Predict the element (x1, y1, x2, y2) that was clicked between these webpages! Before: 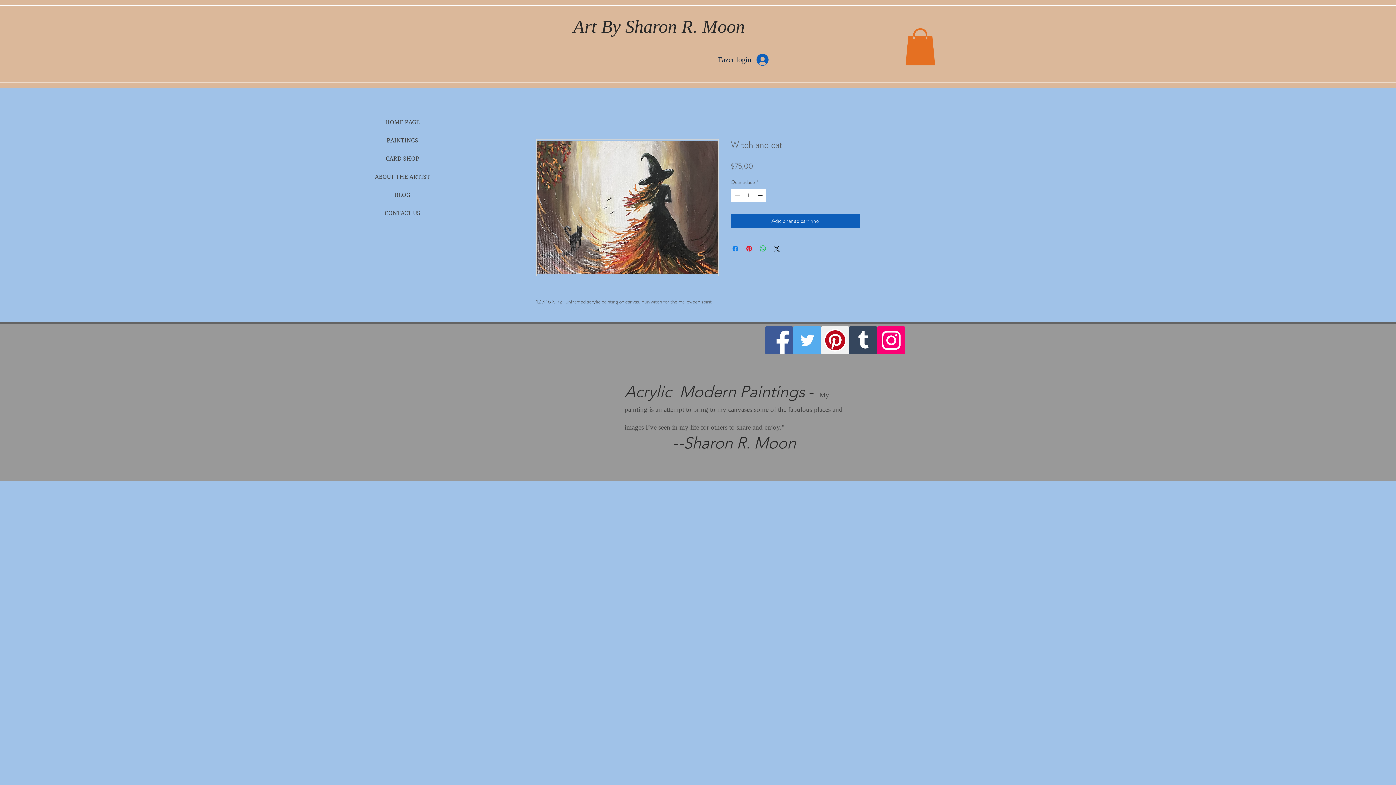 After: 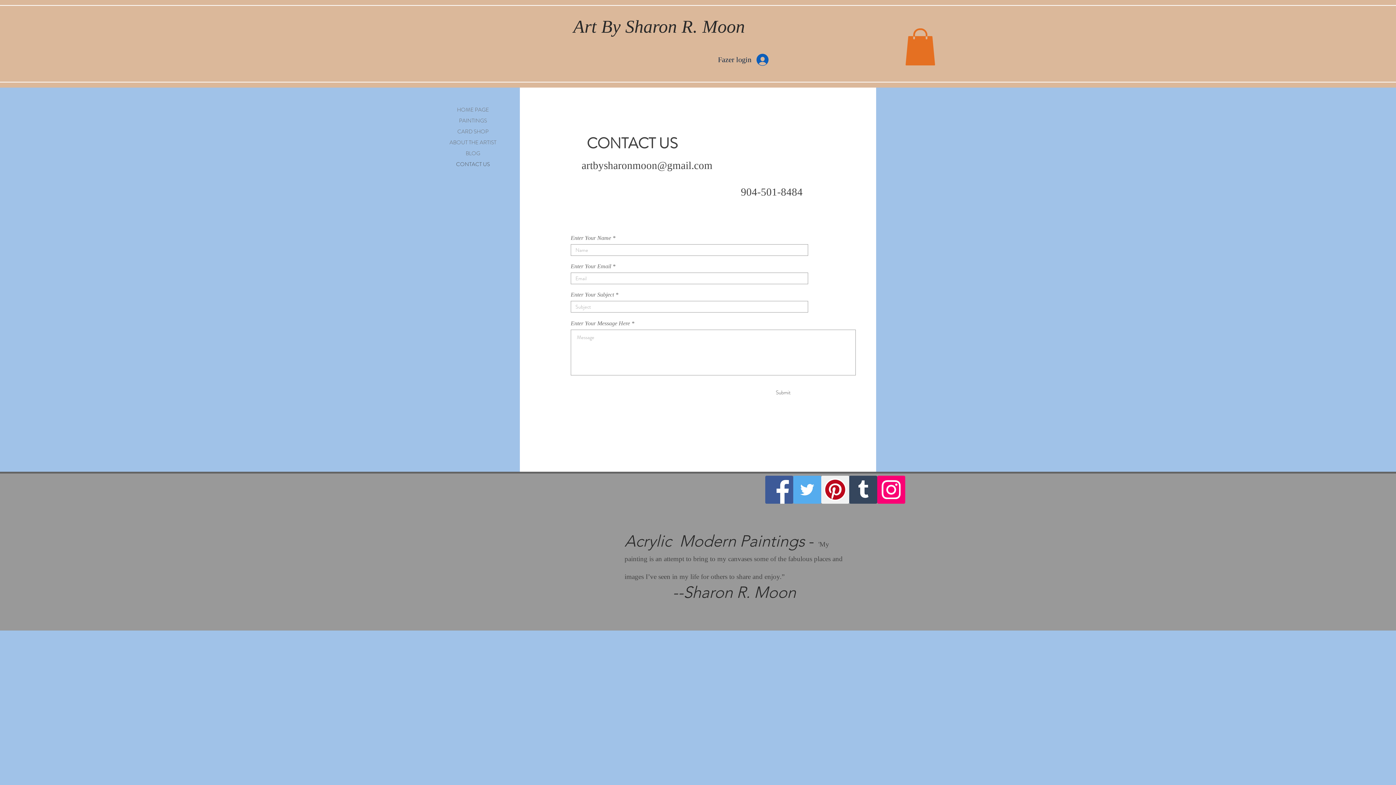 Action: bbox: (765, 326, 793, 354) label: Facebook